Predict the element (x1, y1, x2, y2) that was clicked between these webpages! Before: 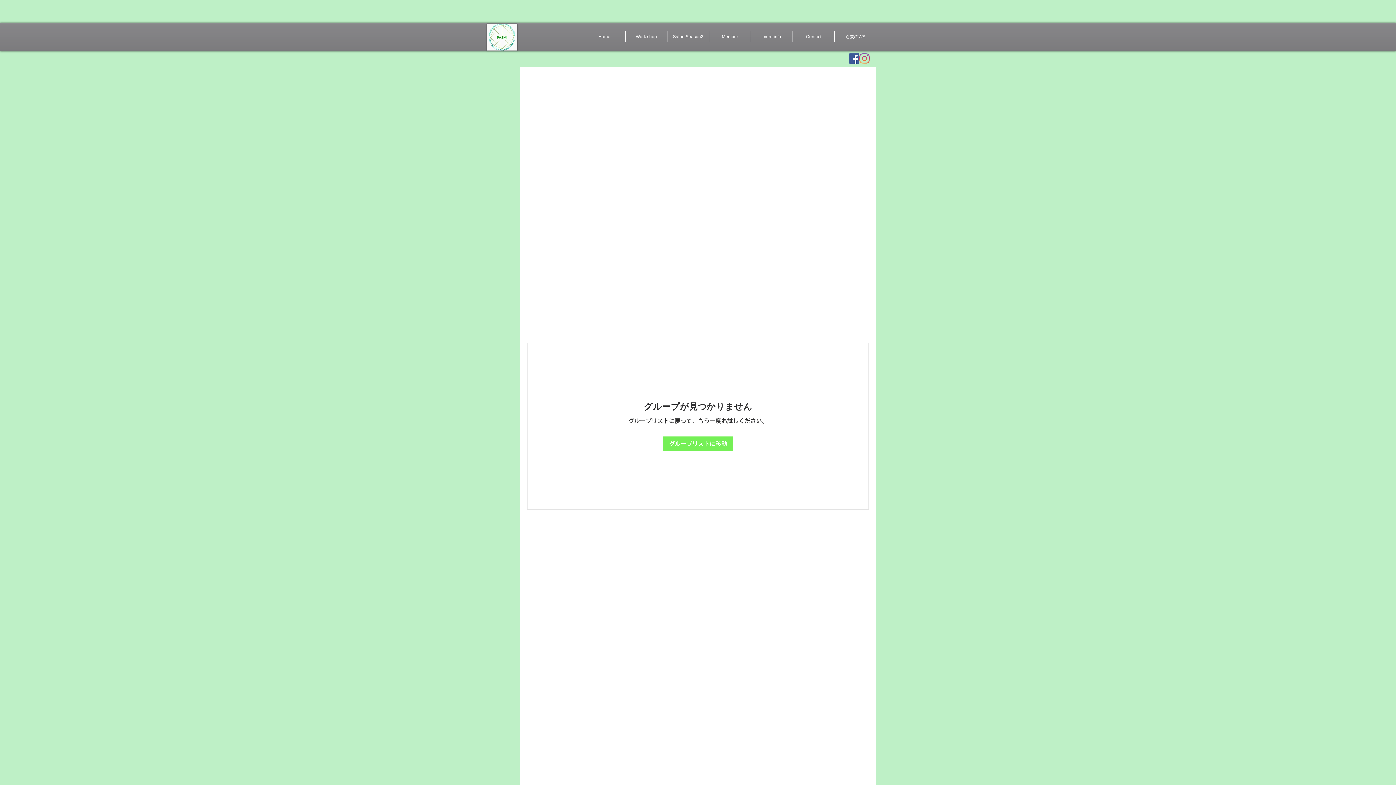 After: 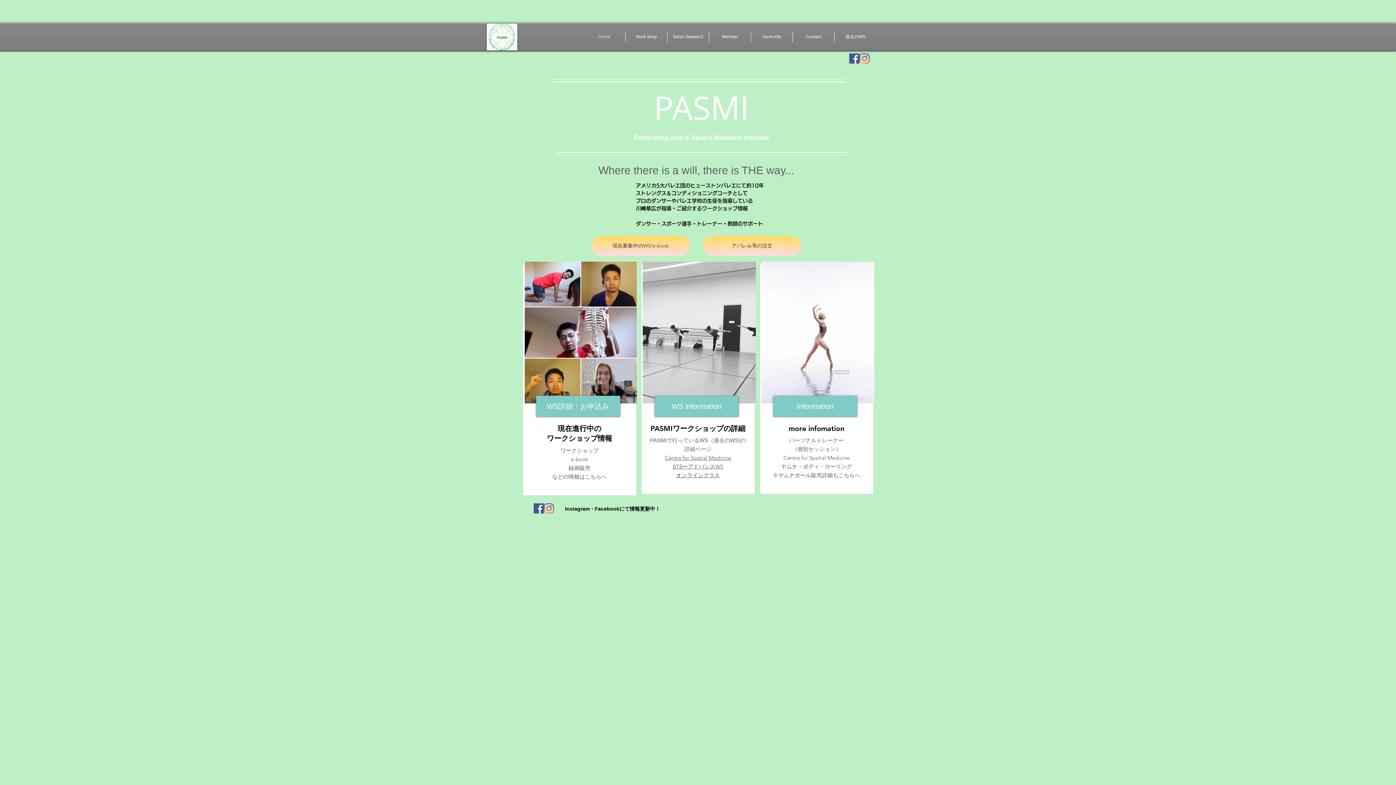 Action: bbox: (486, 23, 517, 50)